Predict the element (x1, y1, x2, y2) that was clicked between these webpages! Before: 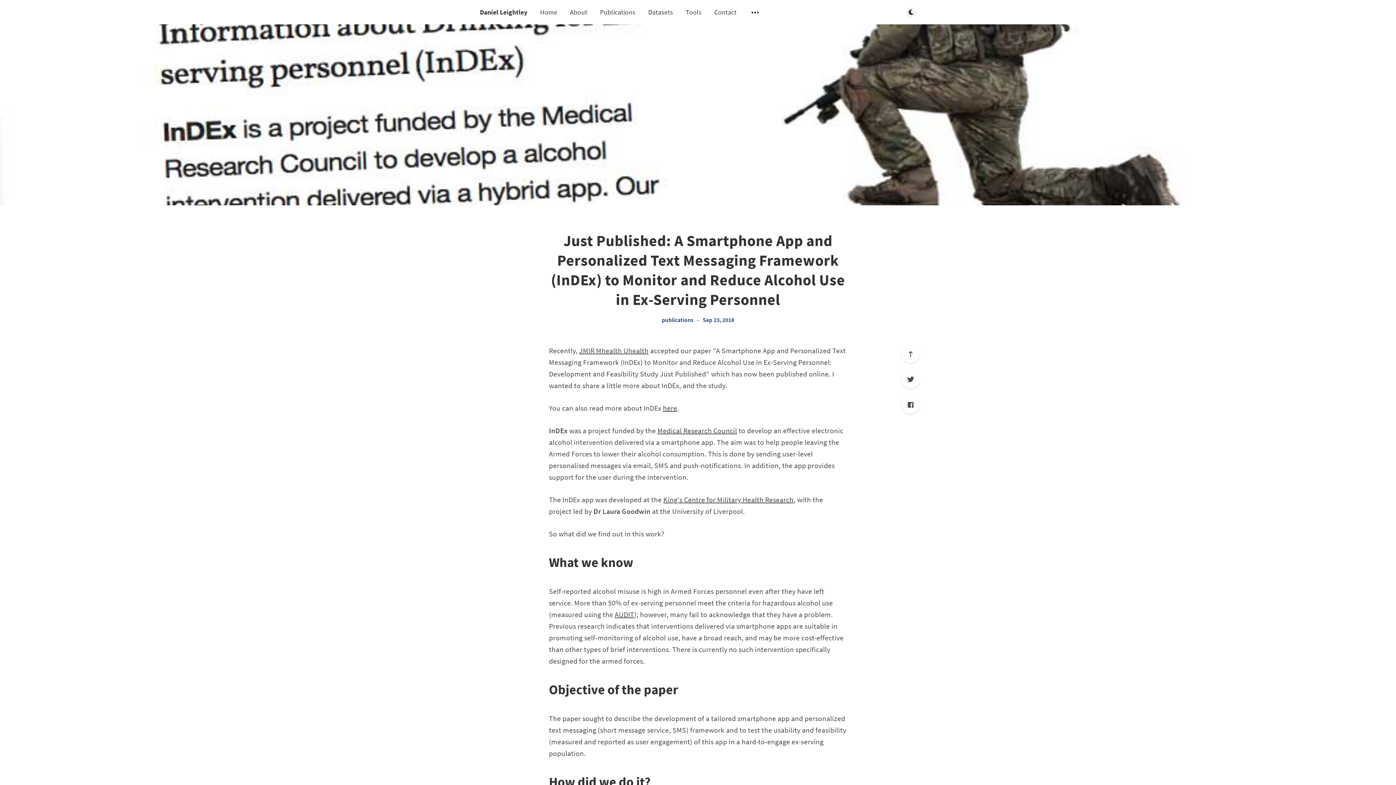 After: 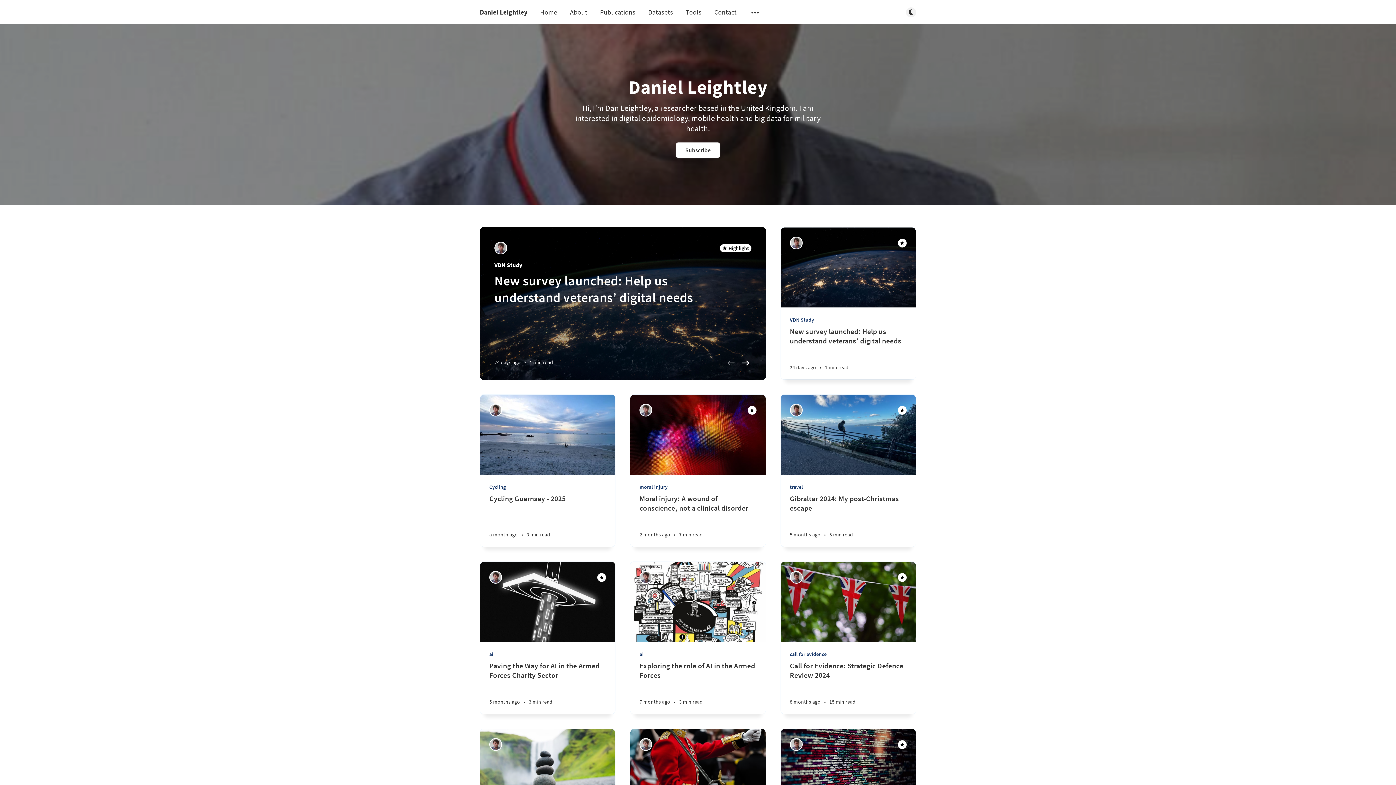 Action: bbox: (540, 7, 557, 16) label: Home